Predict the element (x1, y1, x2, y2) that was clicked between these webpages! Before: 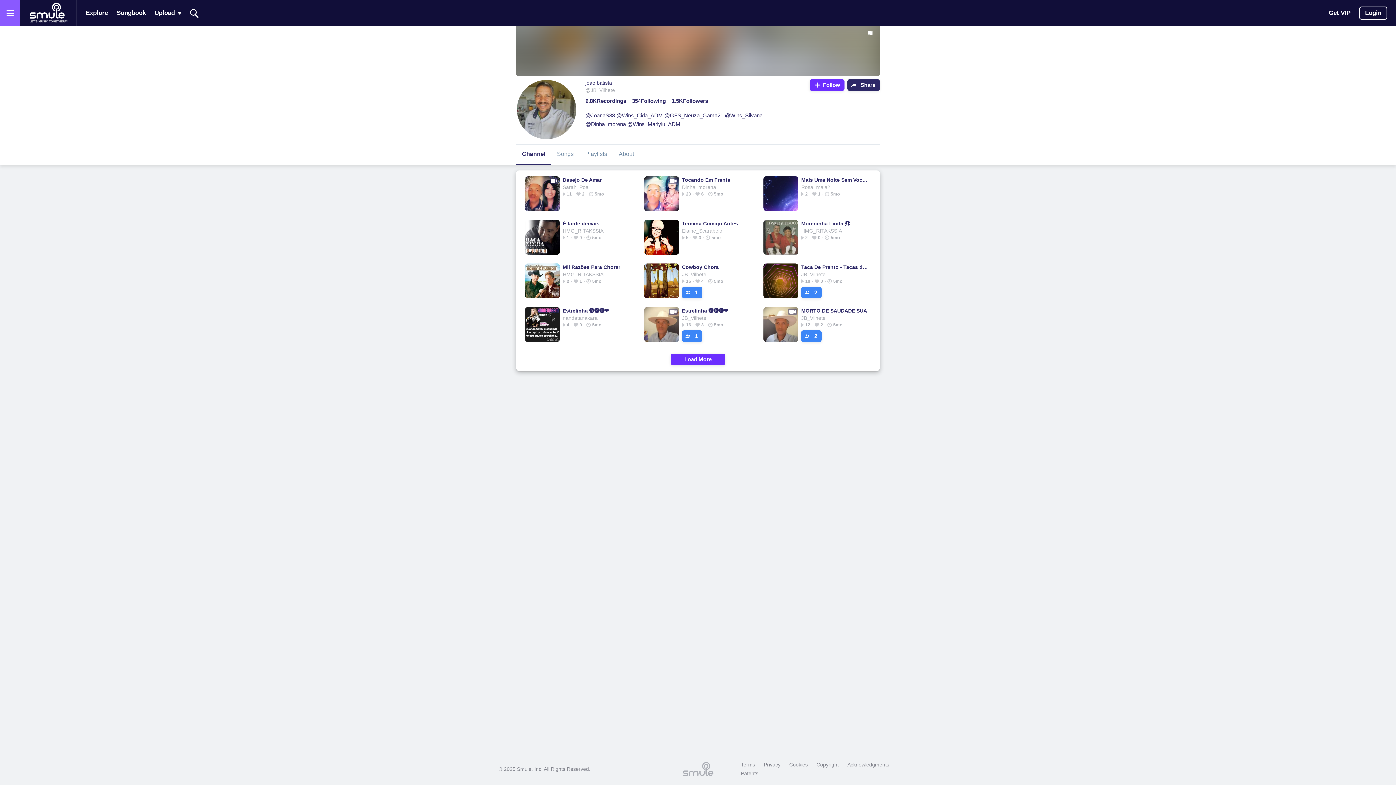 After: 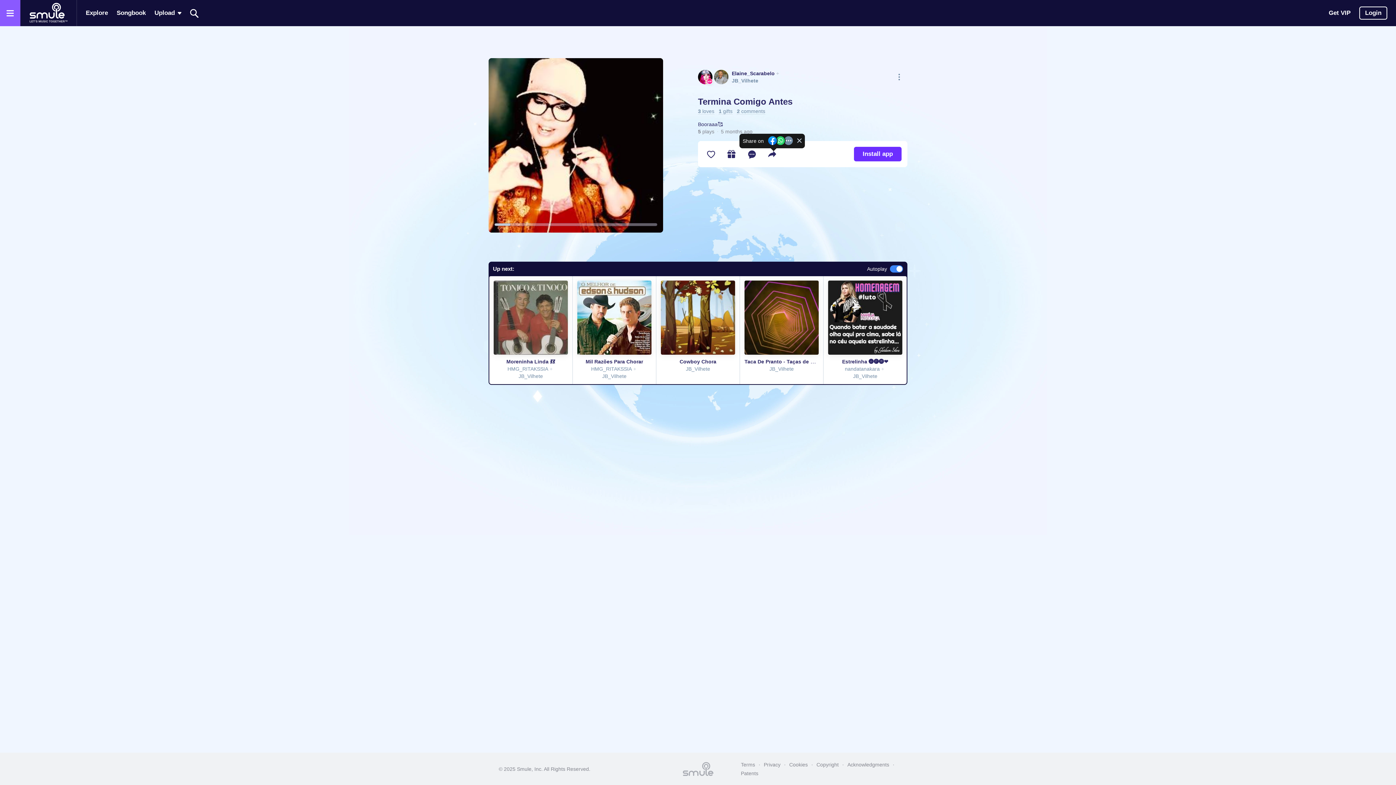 Action: label: Termina Comigo Antes bbox: (682, 219, 748, 227)